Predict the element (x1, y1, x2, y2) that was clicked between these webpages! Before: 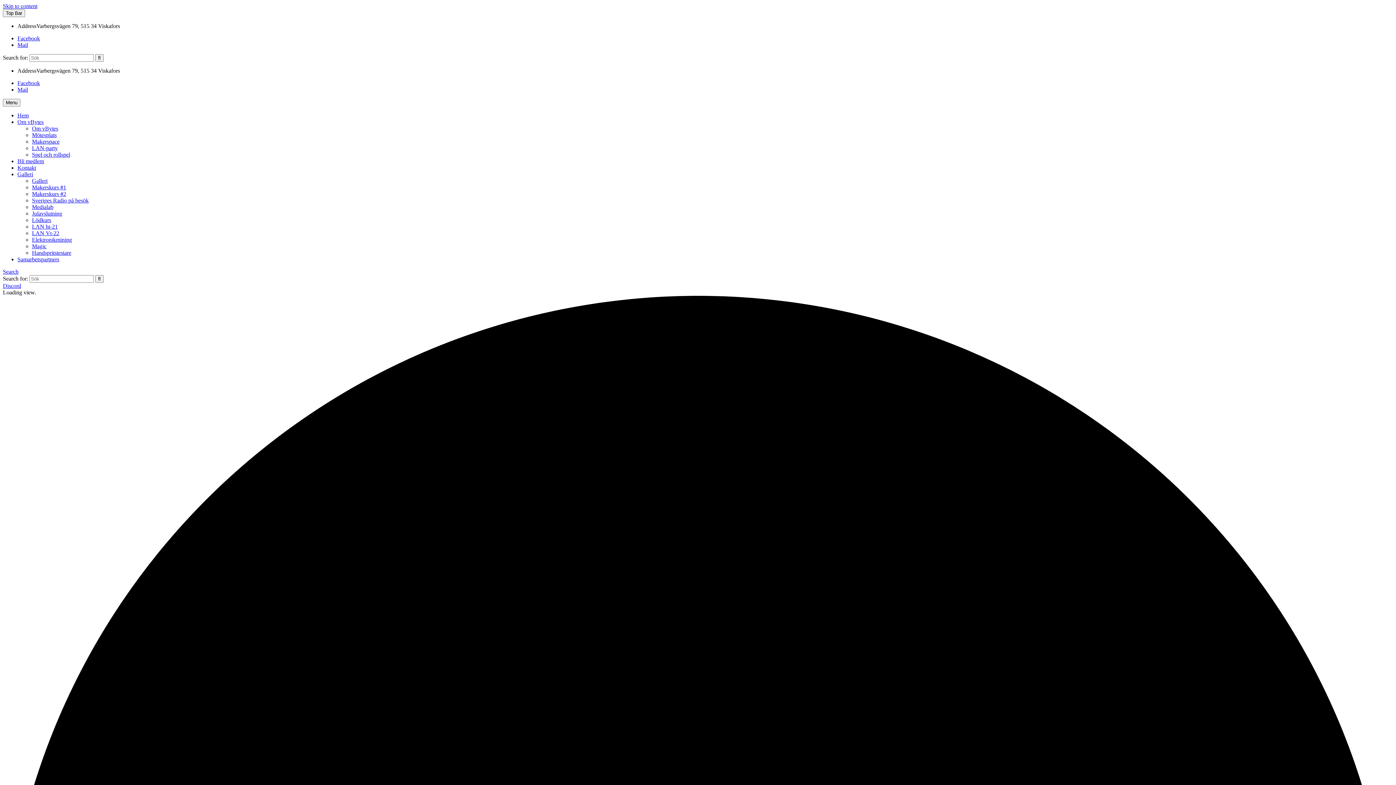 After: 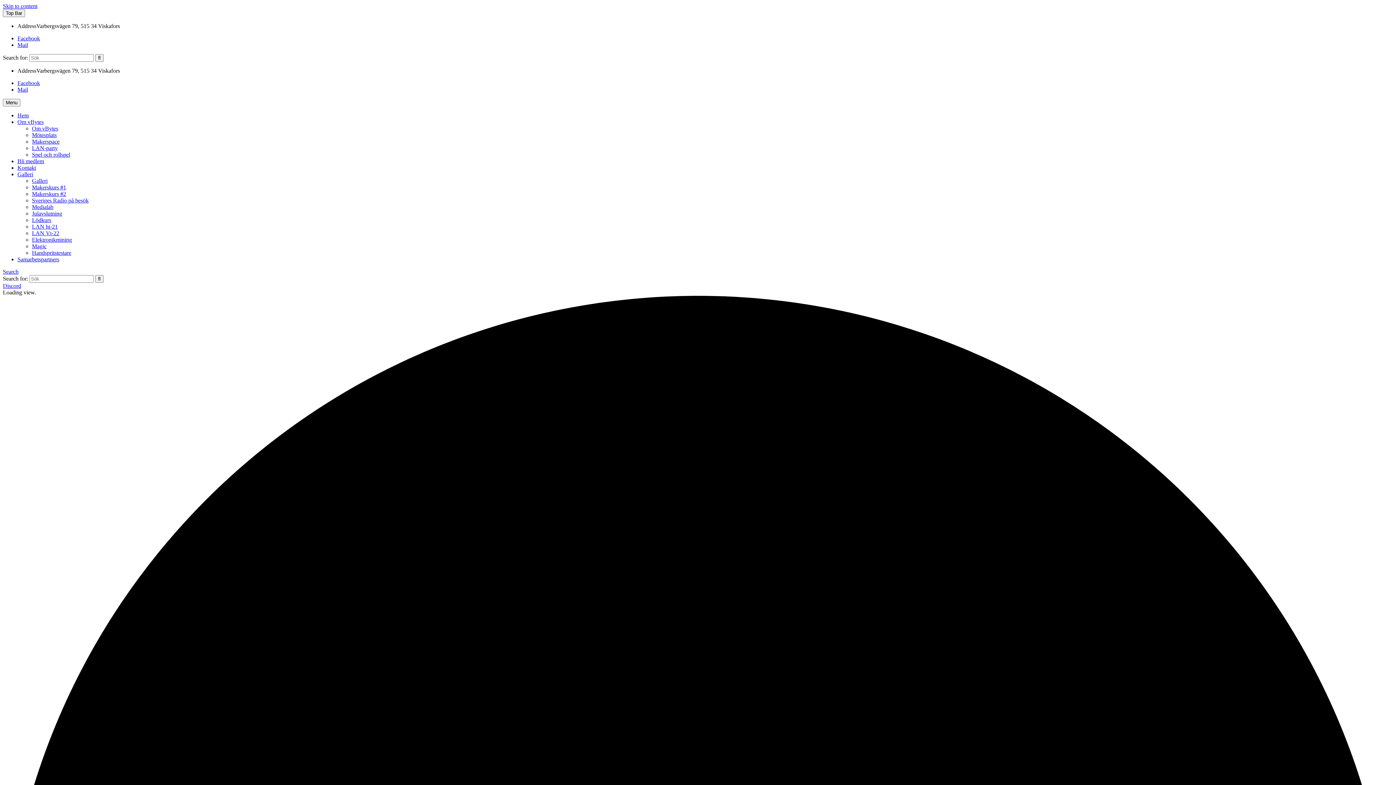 Action: bbox: (2, 282, 21, 289) label: Discord